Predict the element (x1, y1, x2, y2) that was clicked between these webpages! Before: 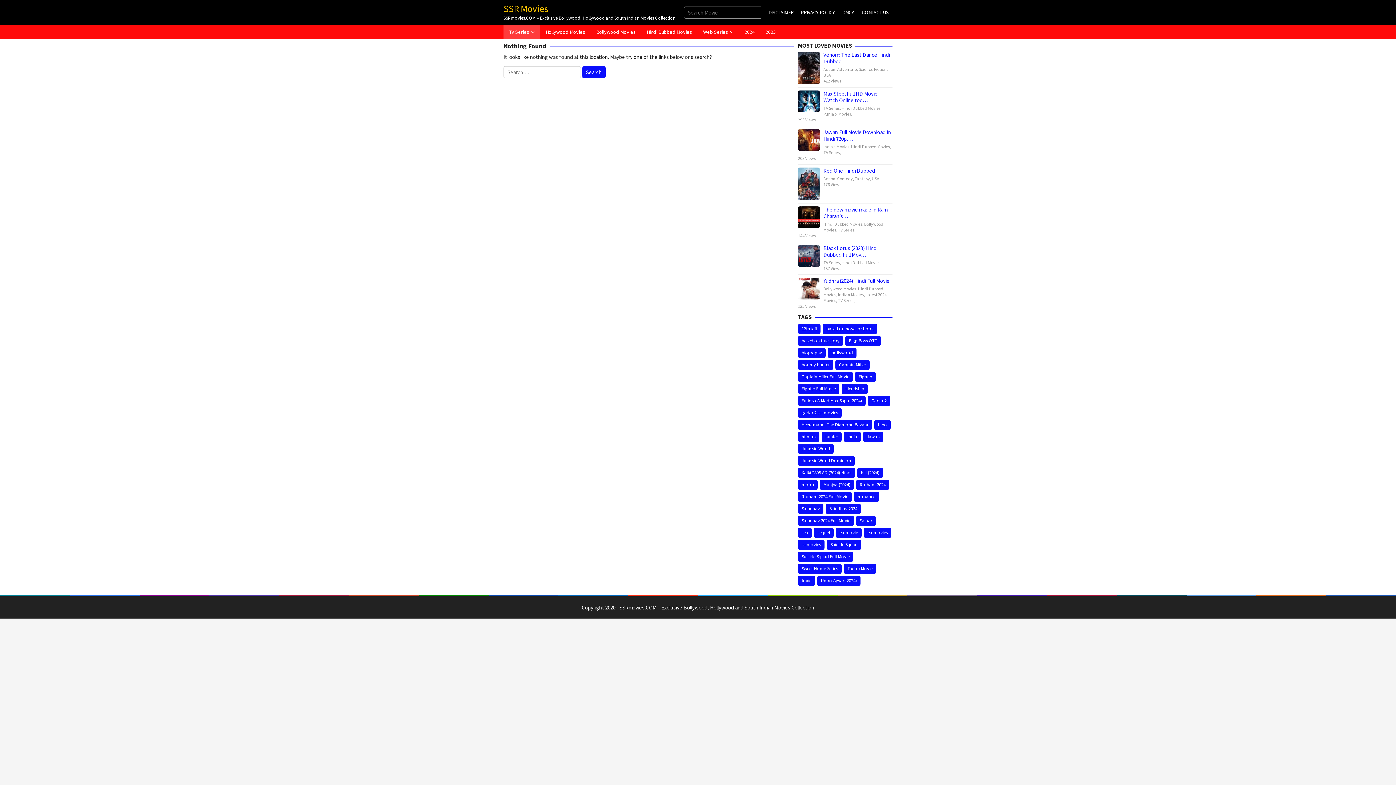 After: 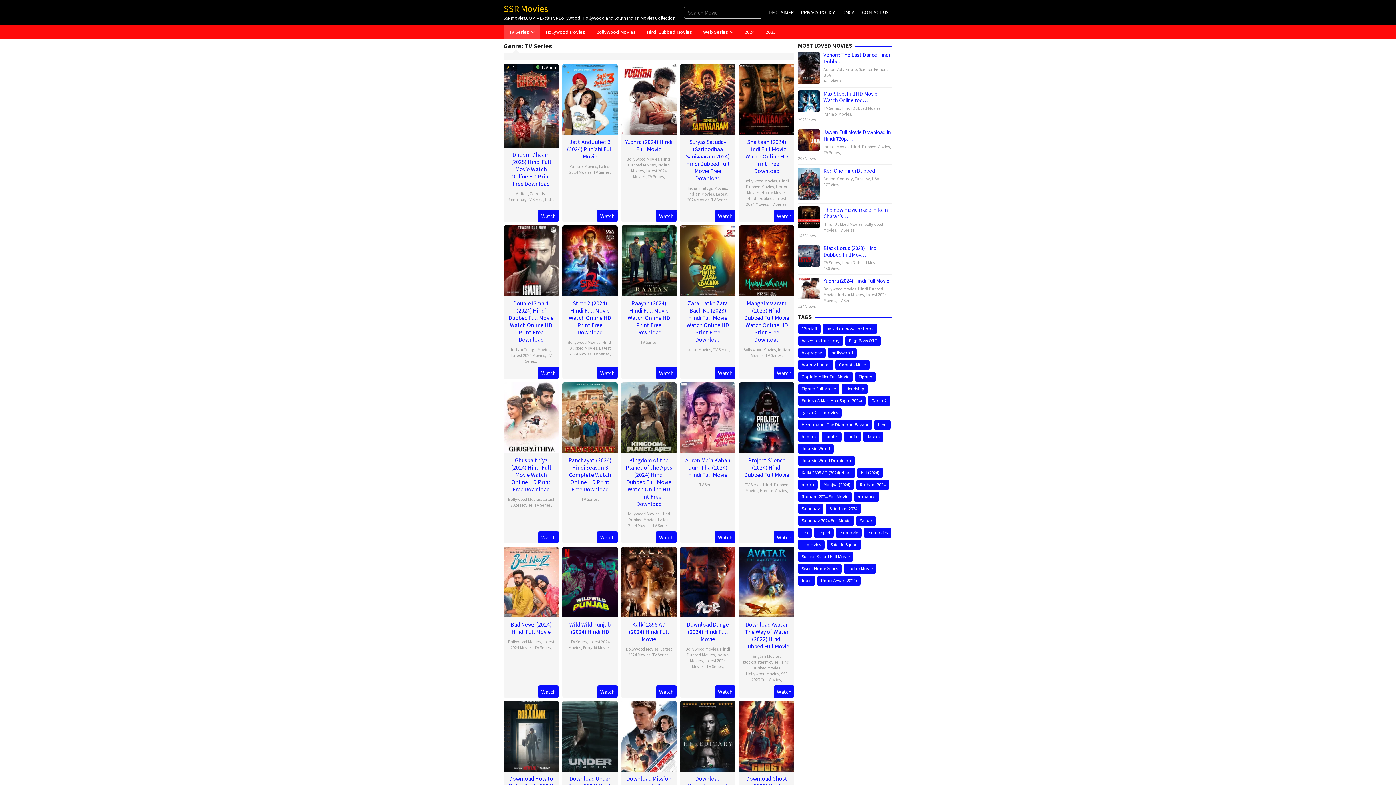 Action: label: TV Series bbox: (503, 25, 540, 38)